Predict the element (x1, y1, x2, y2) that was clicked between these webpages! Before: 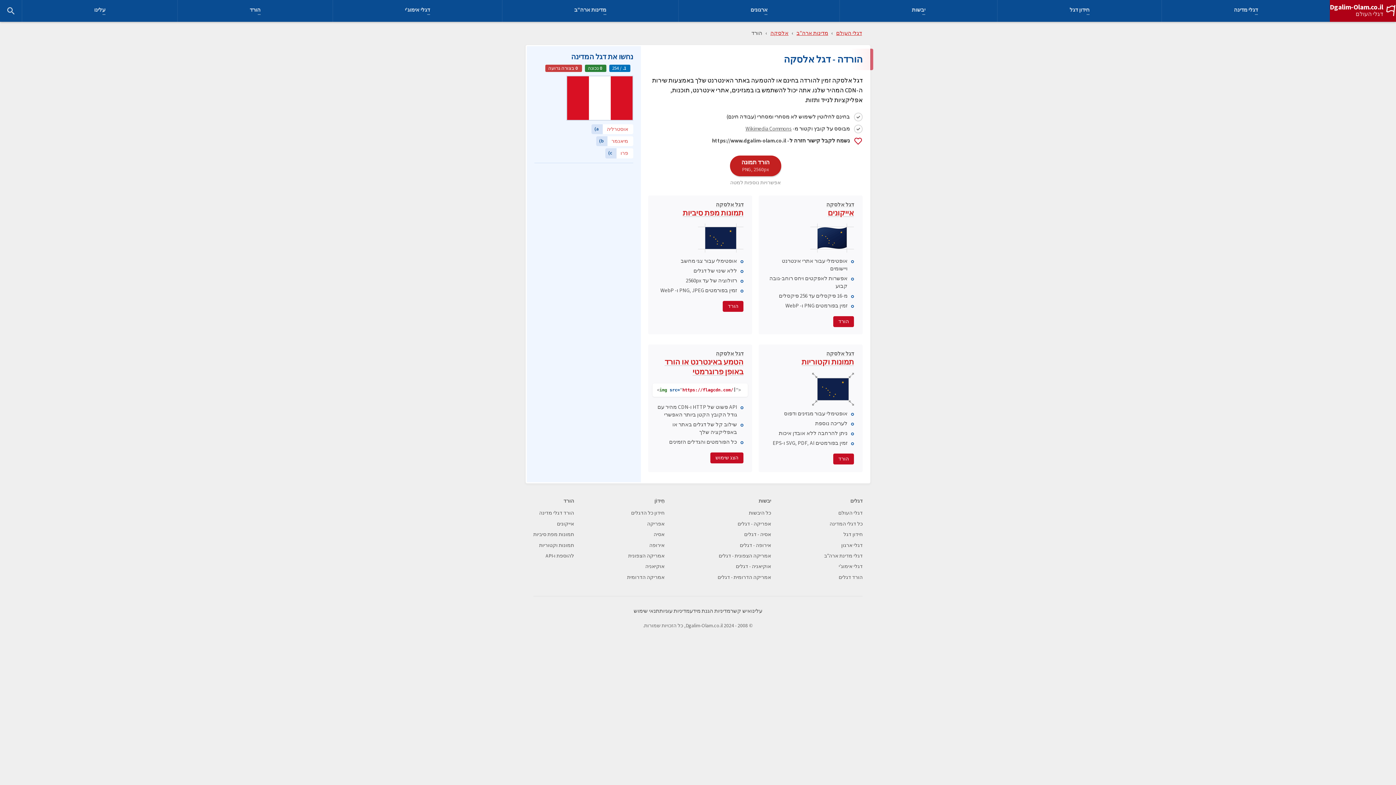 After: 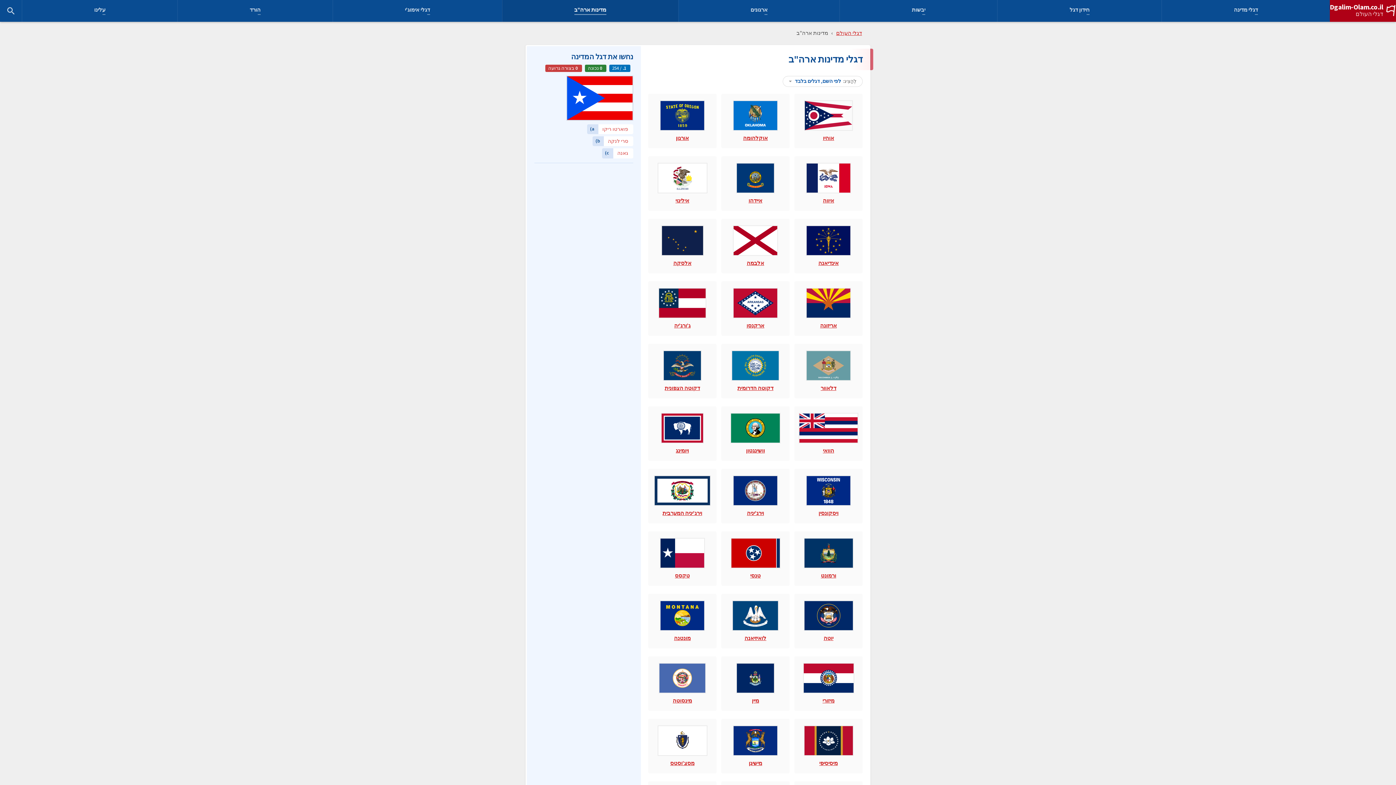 Action: label: מדינות ארה"ב bbox: (796, 29, 828, 37)